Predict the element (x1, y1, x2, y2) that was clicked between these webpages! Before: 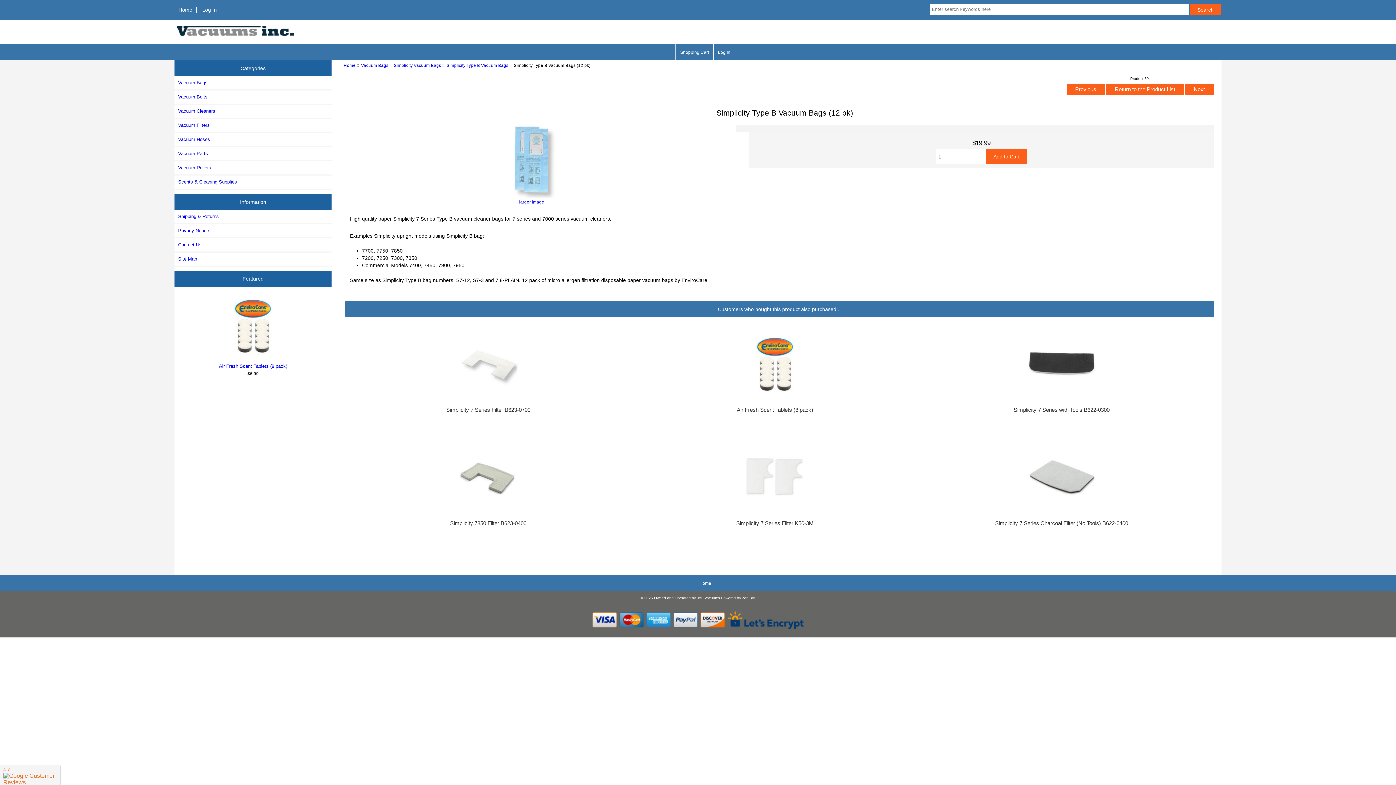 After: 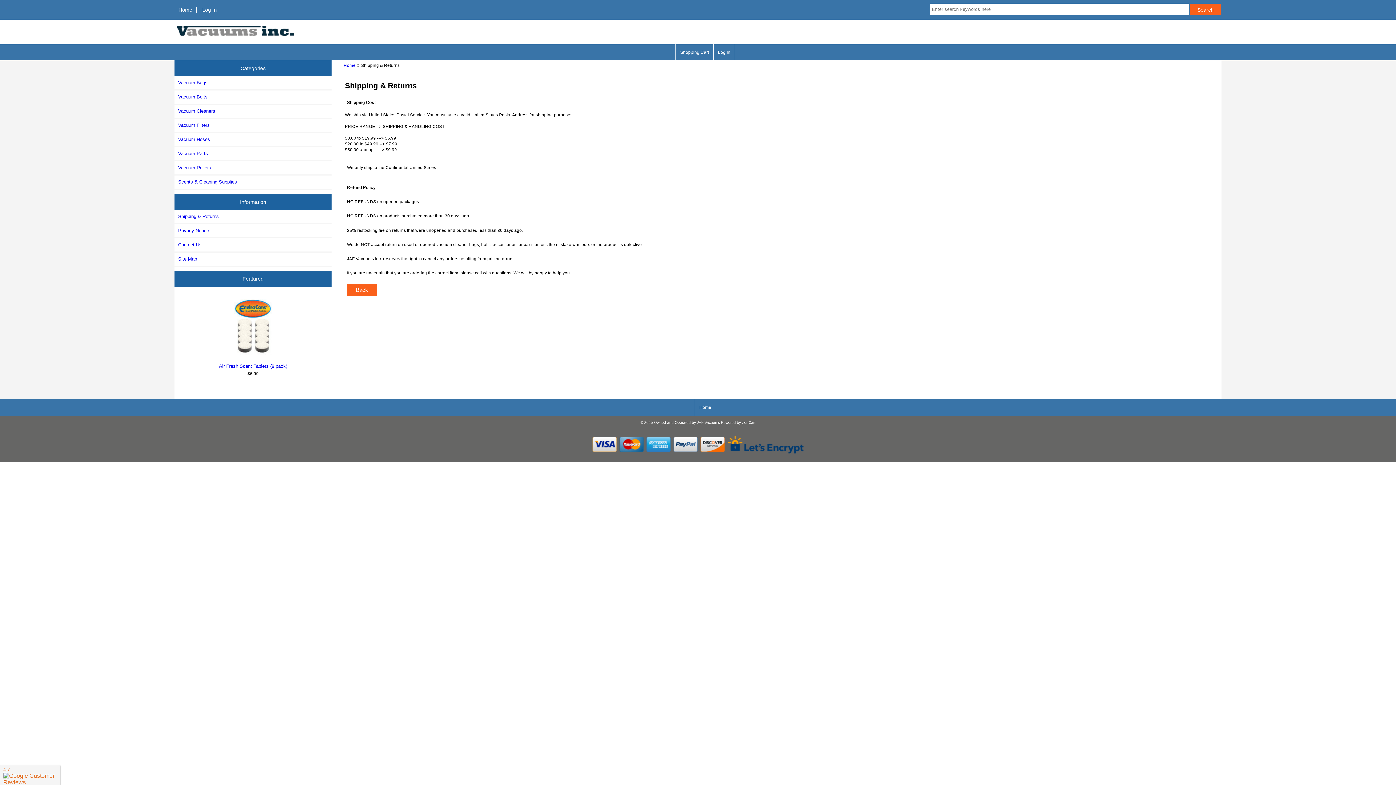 Action: bbox: (174, 210, 331, 223) label: Shipping & Returns